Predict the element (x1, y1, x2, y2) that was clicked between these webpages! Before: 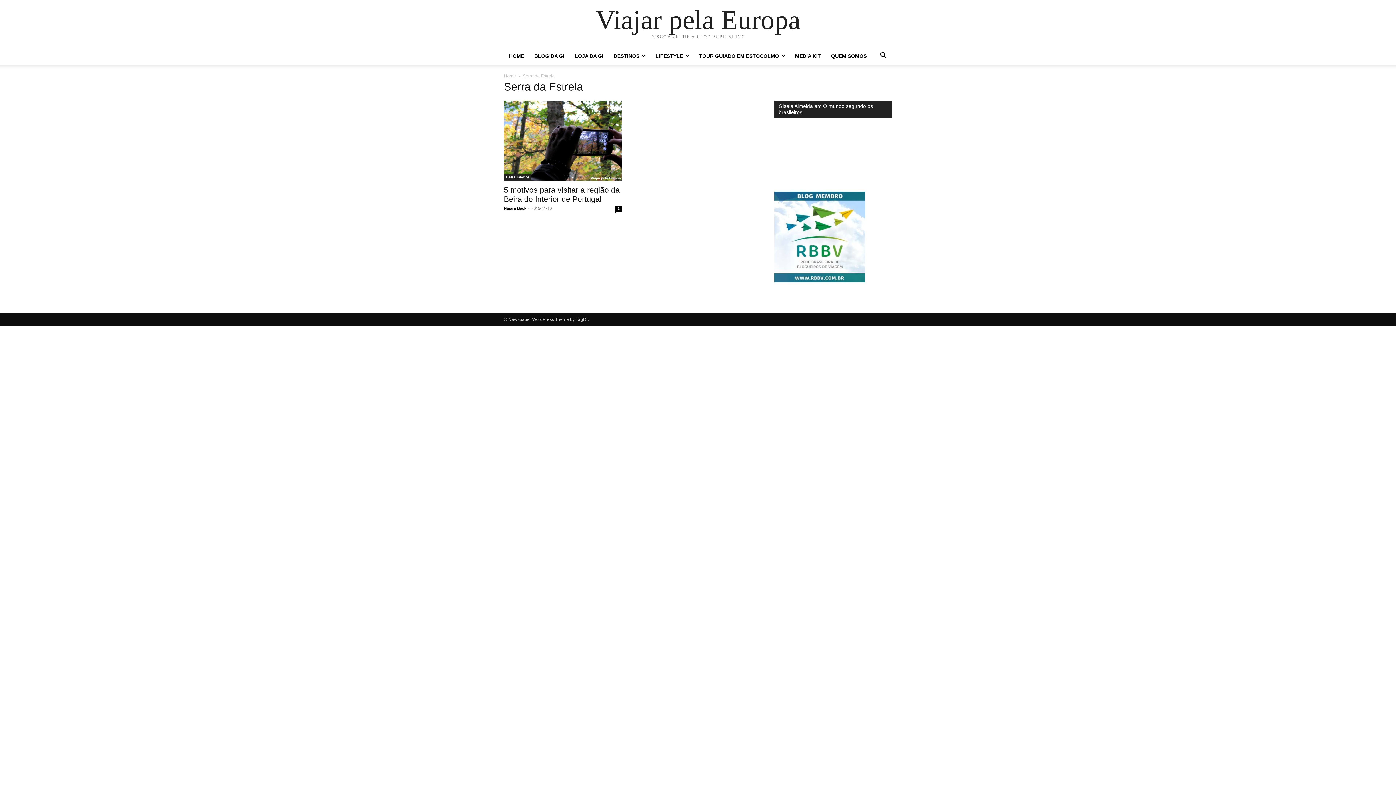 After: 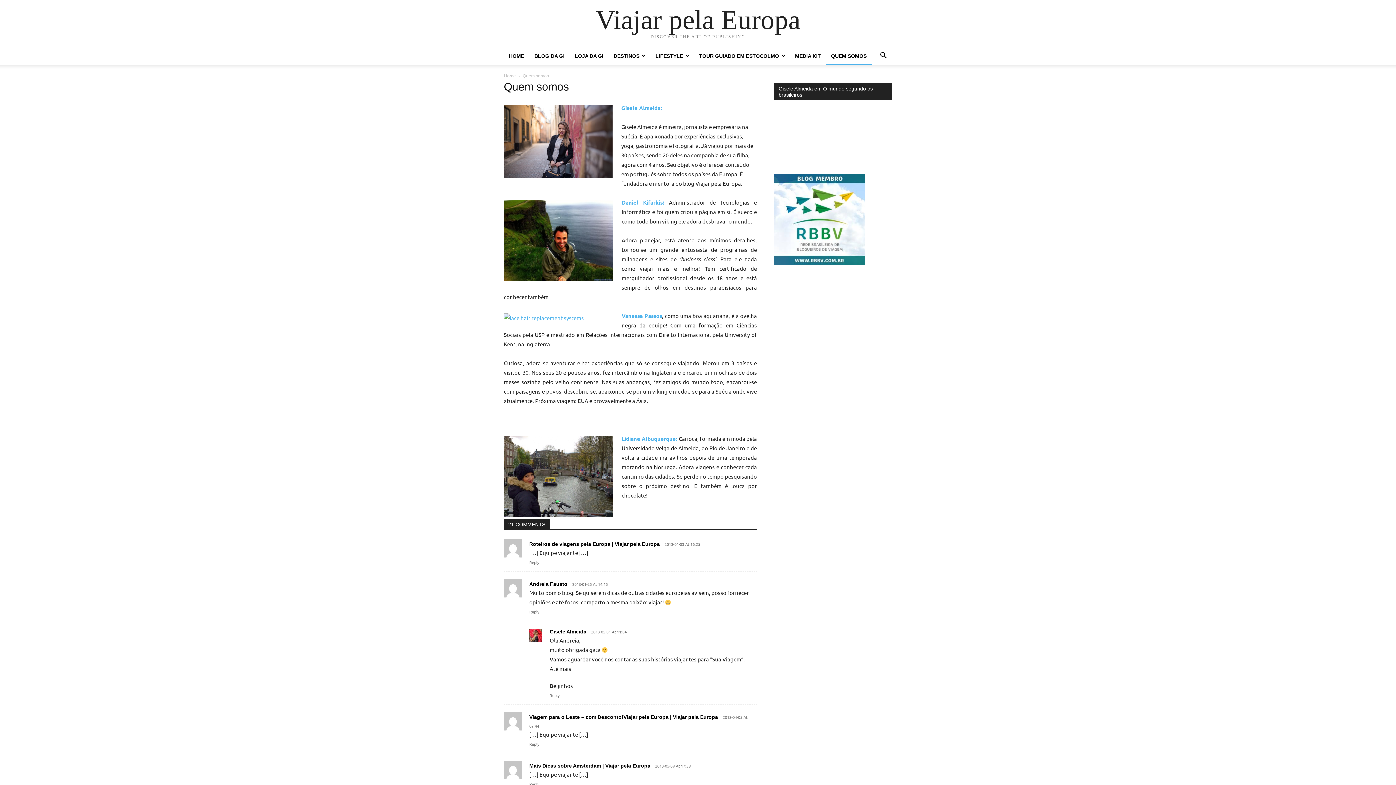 Action: label: QUEM SOMOS bbox: (826, 53, 872, 58)